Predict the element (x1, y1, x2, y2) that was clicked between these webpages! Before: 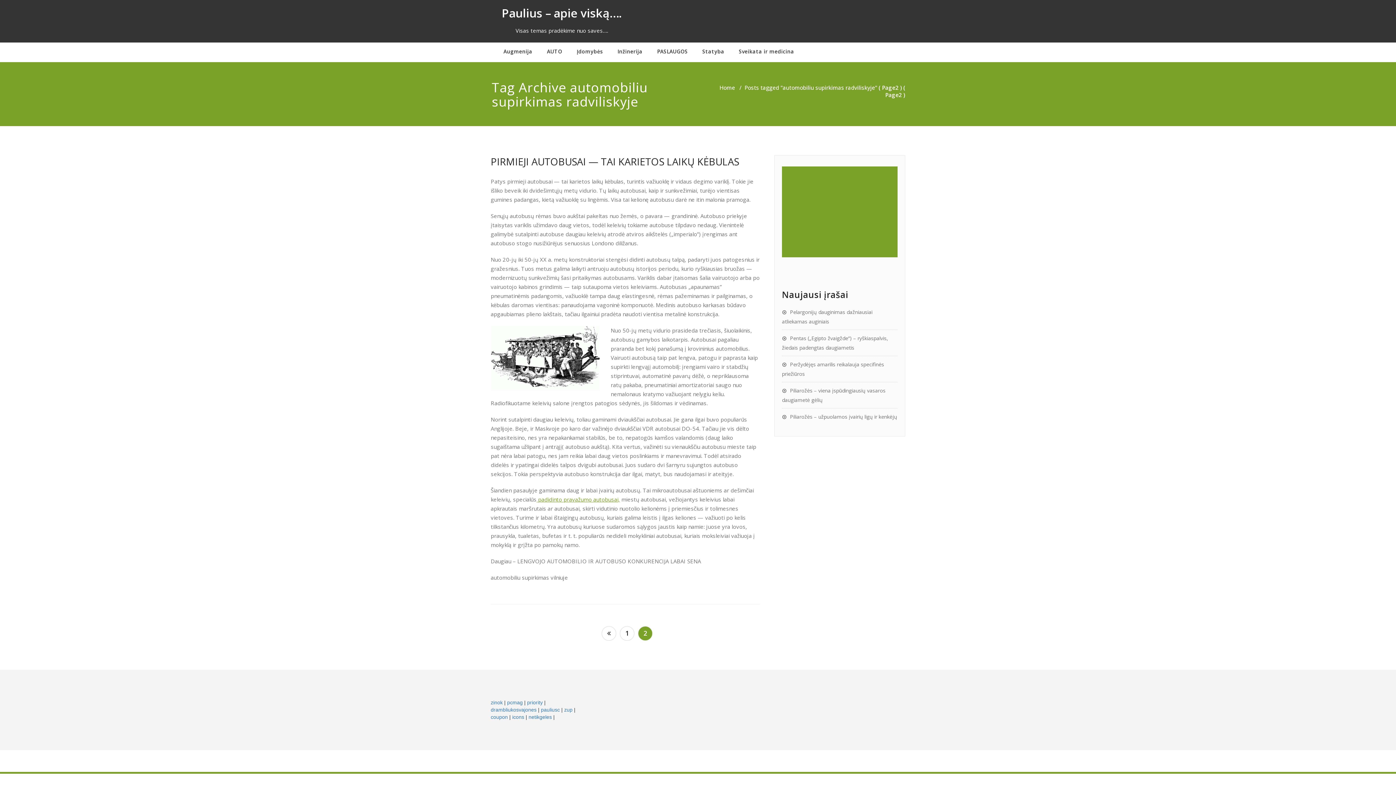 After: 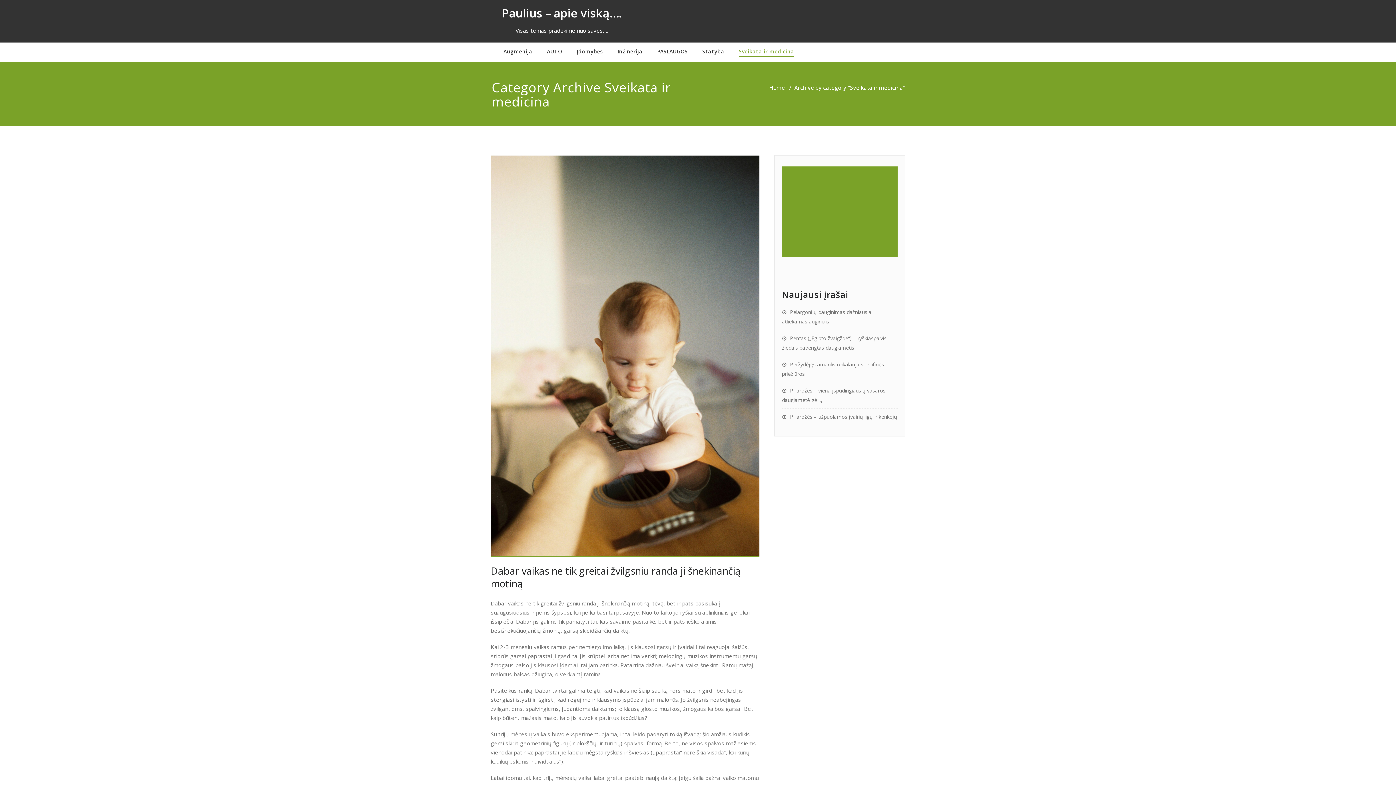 Action: label: Sveikata ir medicina bbox: (731, 42, 801, 62)